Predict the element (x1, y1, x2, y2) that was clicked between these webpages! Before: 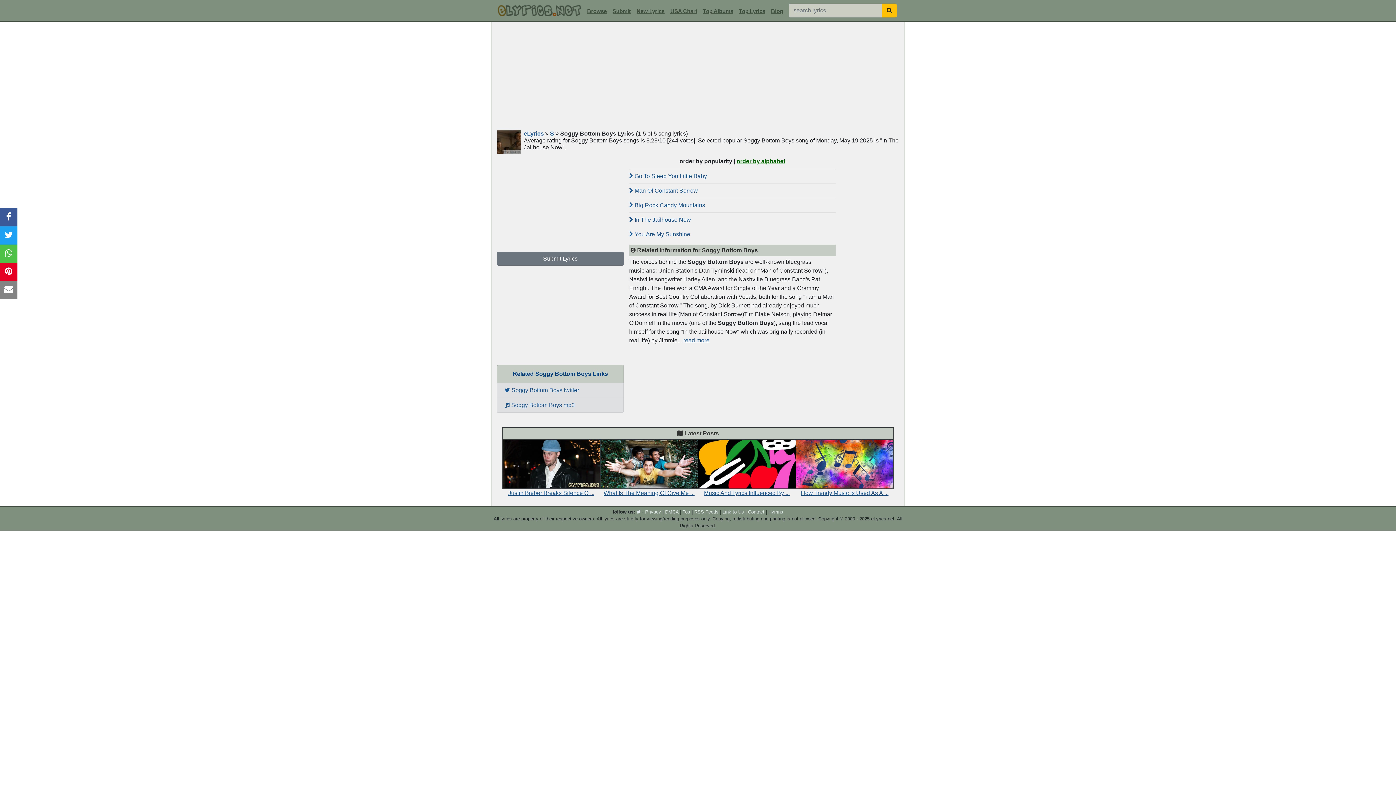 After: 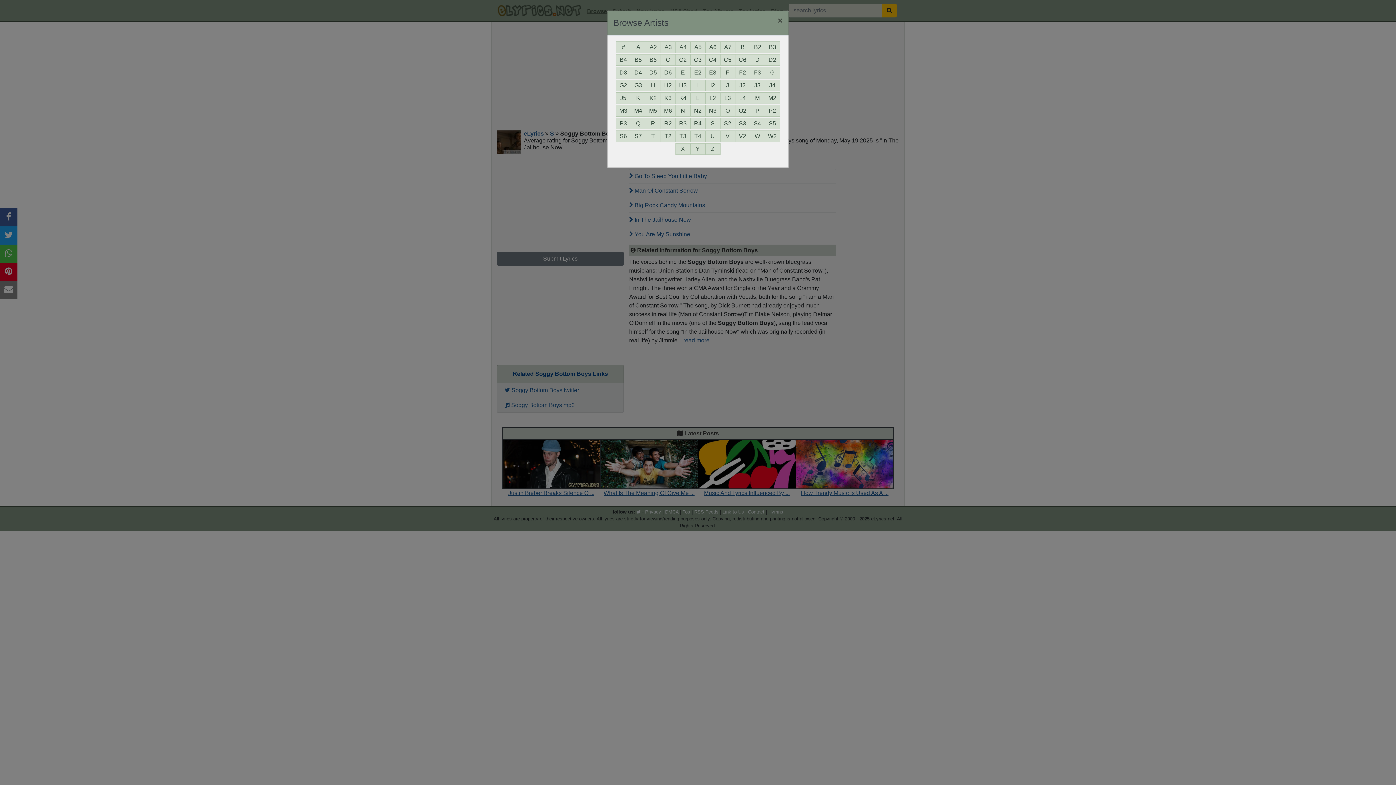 Action: bbox: (584, 5, 609, 17) label: Browse